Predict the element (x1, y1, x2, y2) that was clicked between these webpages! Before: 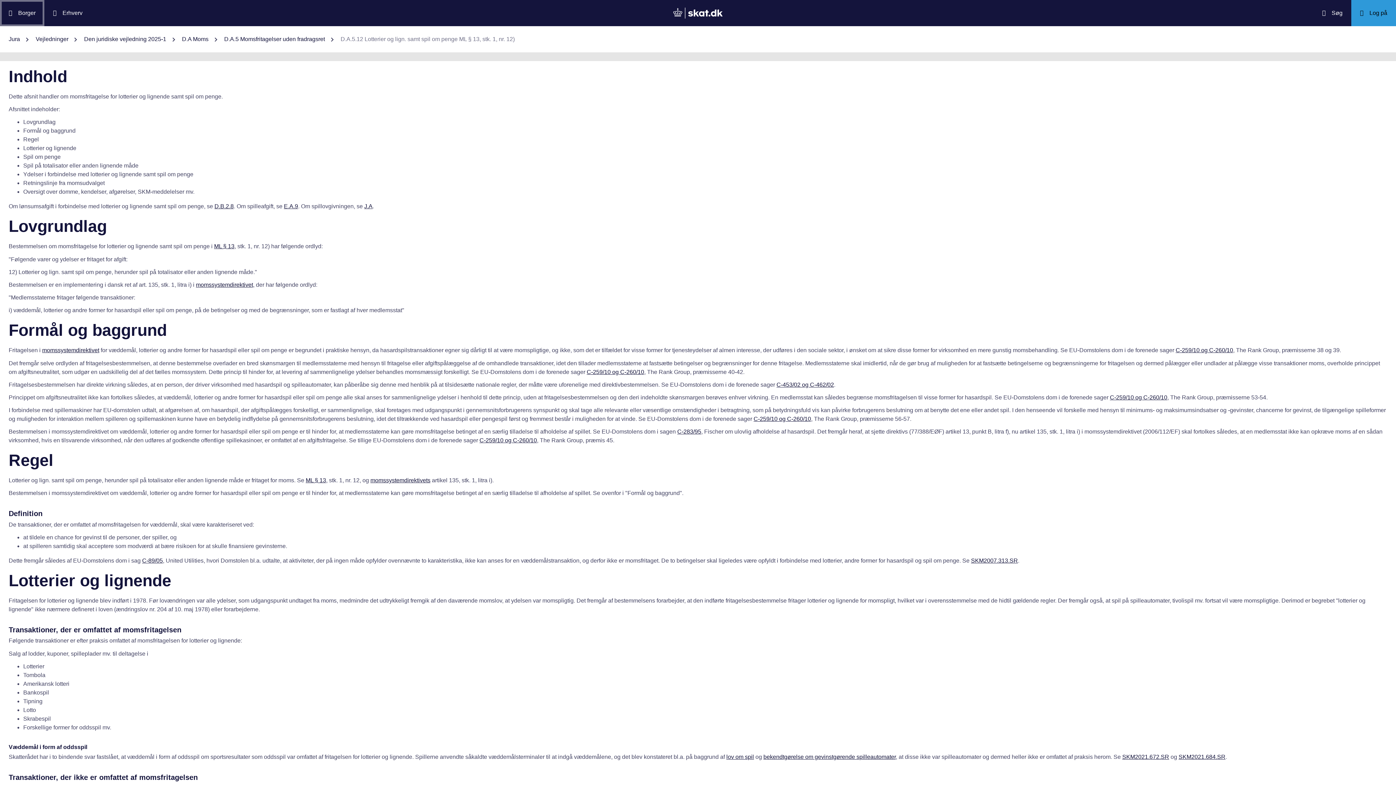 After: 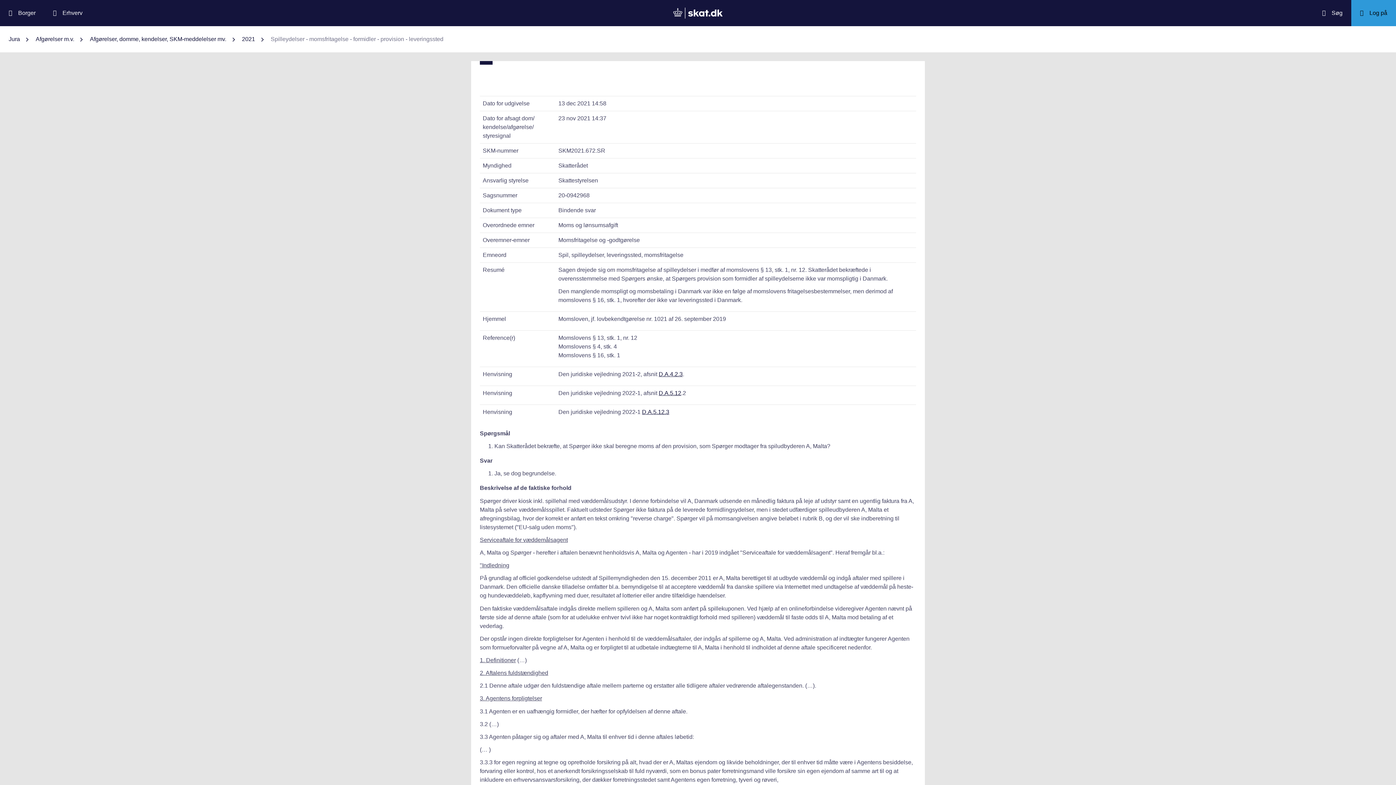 Action: bbox: (1122, 754, 1169, 760) label: SKM2021.672.SR